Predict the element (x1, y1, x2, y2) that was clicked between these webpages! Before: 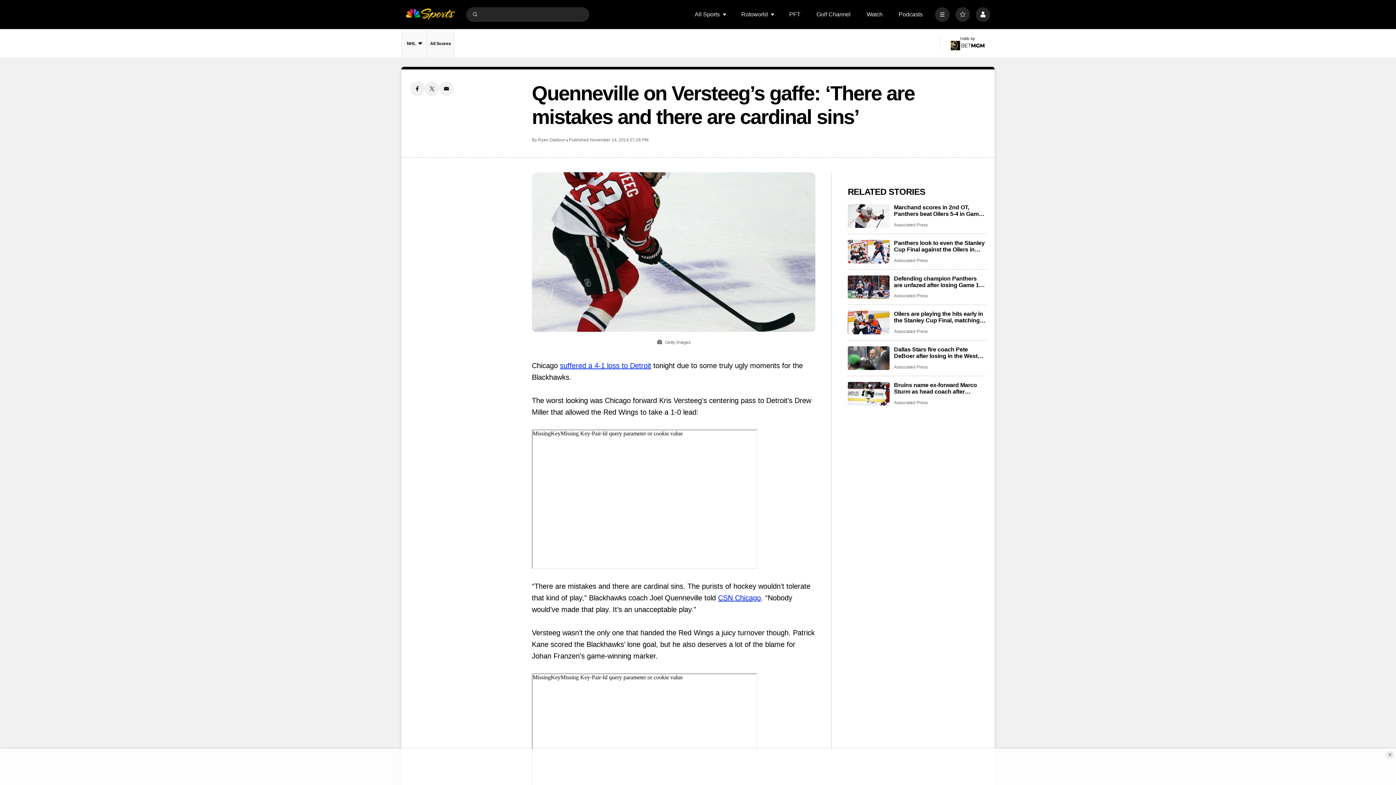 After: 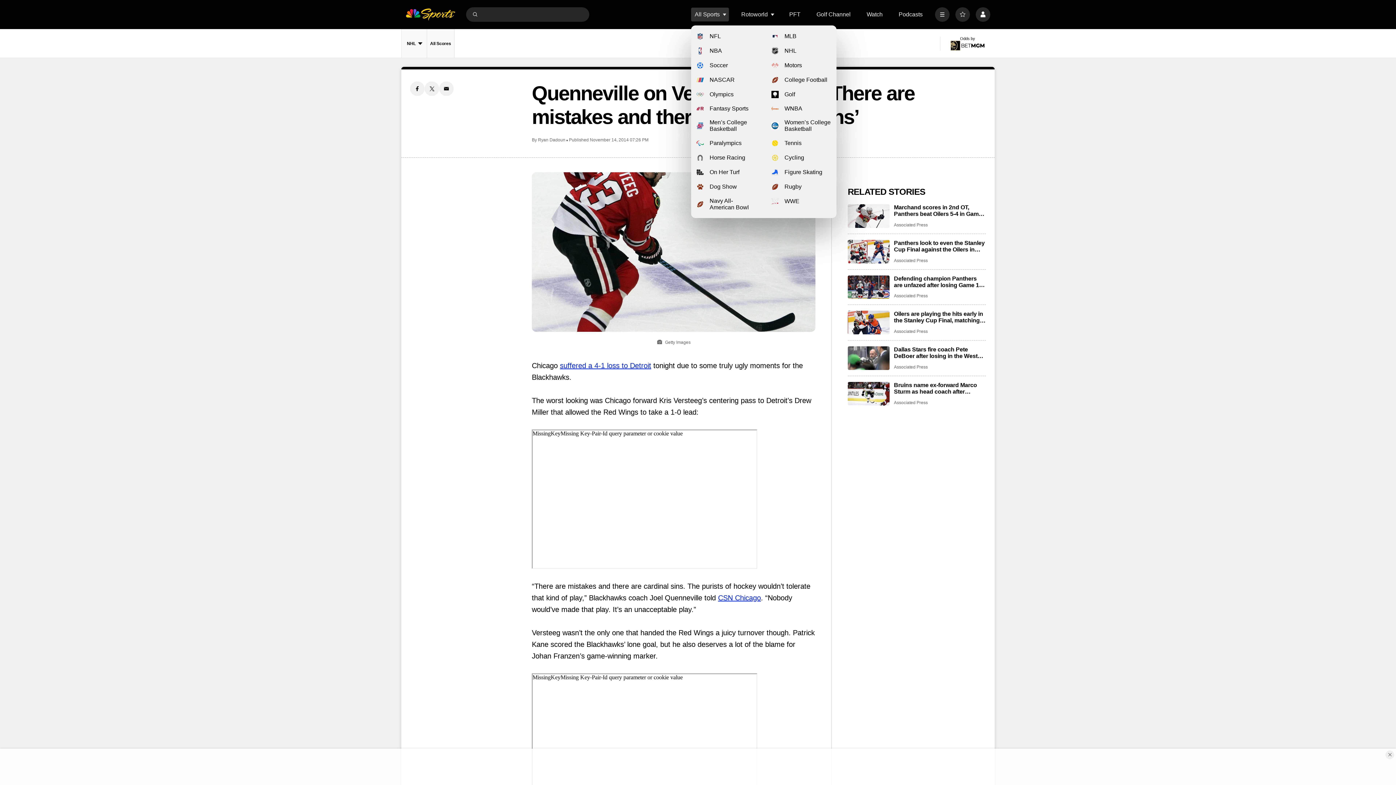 Action: label: Open Sub Navigation bbox: (722, 12, 727, 16)